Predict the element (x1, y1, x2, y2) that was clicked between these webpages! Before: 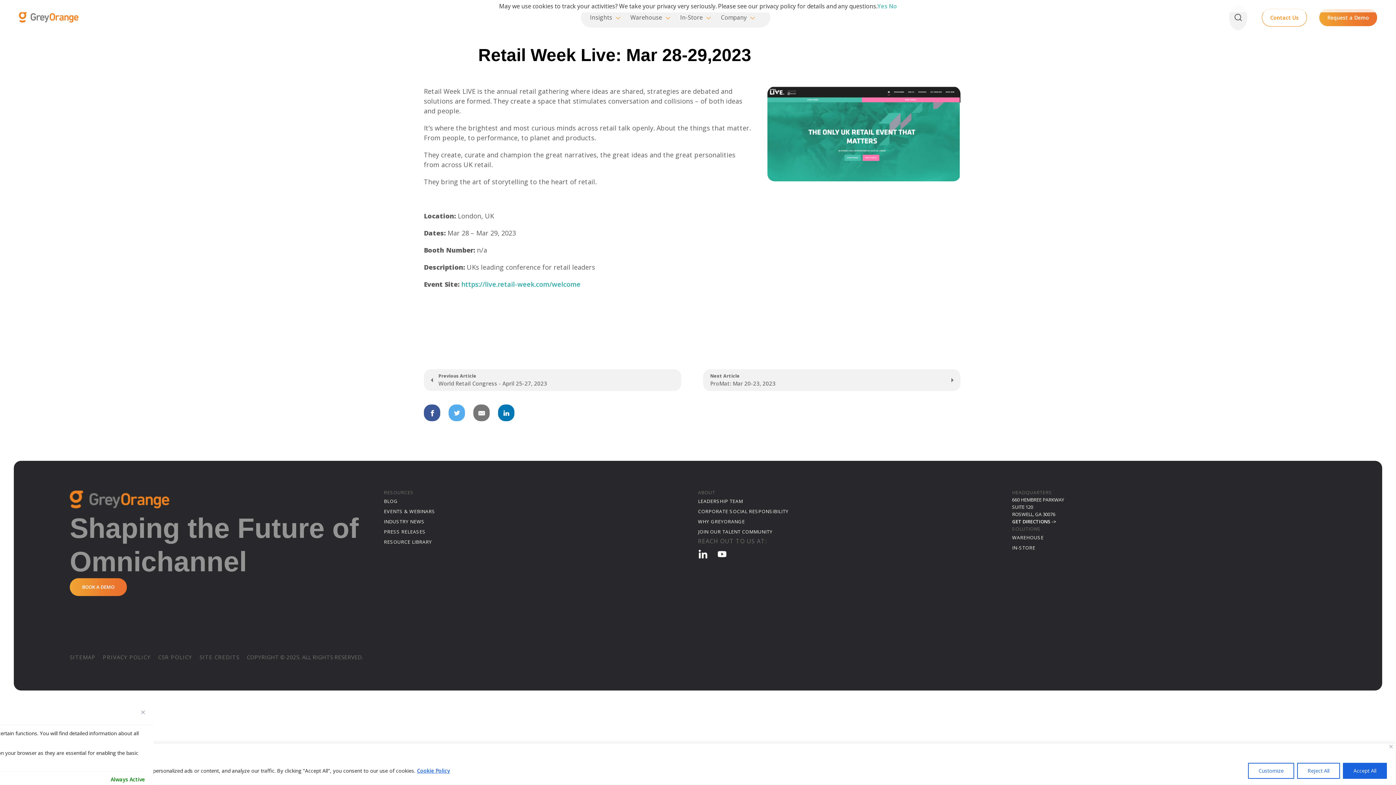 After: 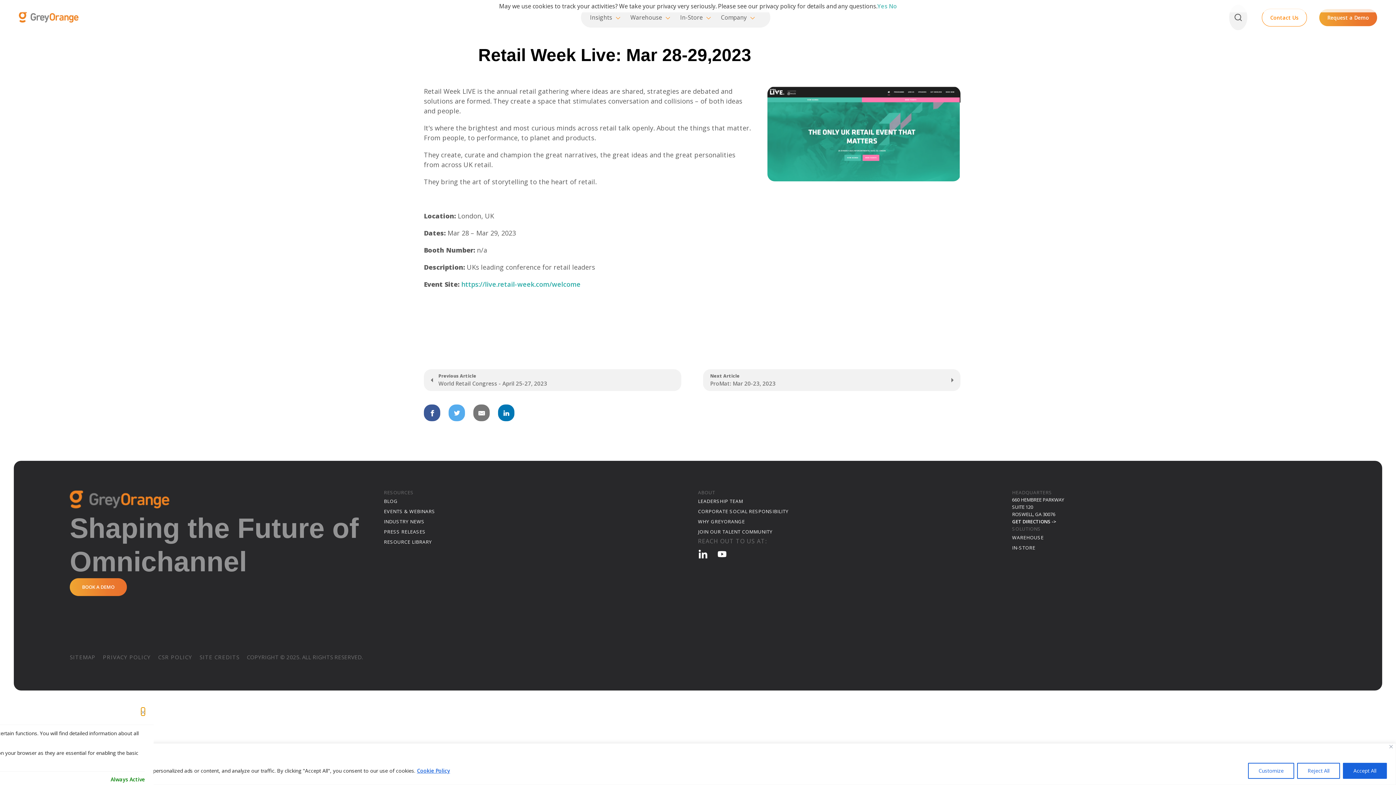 Action: bbox: (141, 710, 144, 714) label: [cky_preference_close_label]